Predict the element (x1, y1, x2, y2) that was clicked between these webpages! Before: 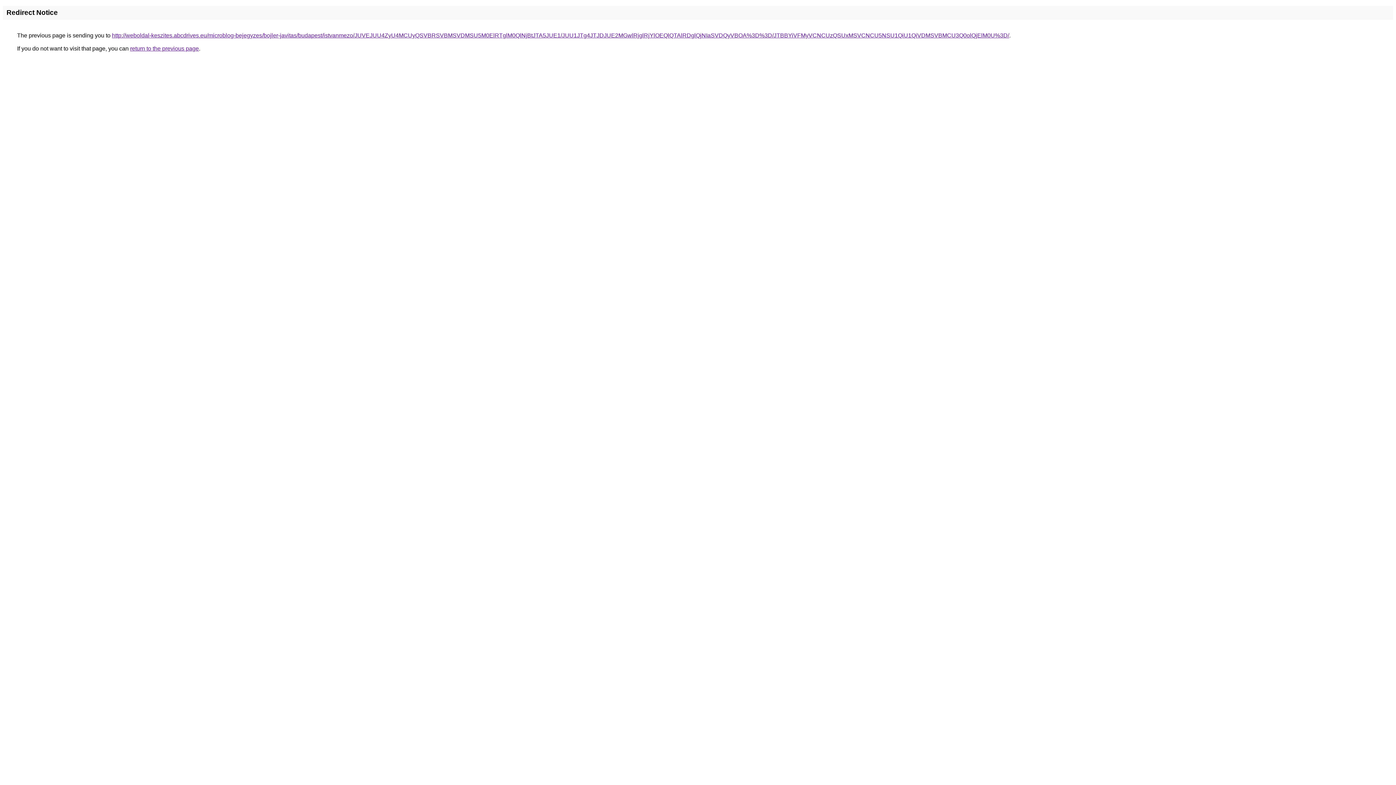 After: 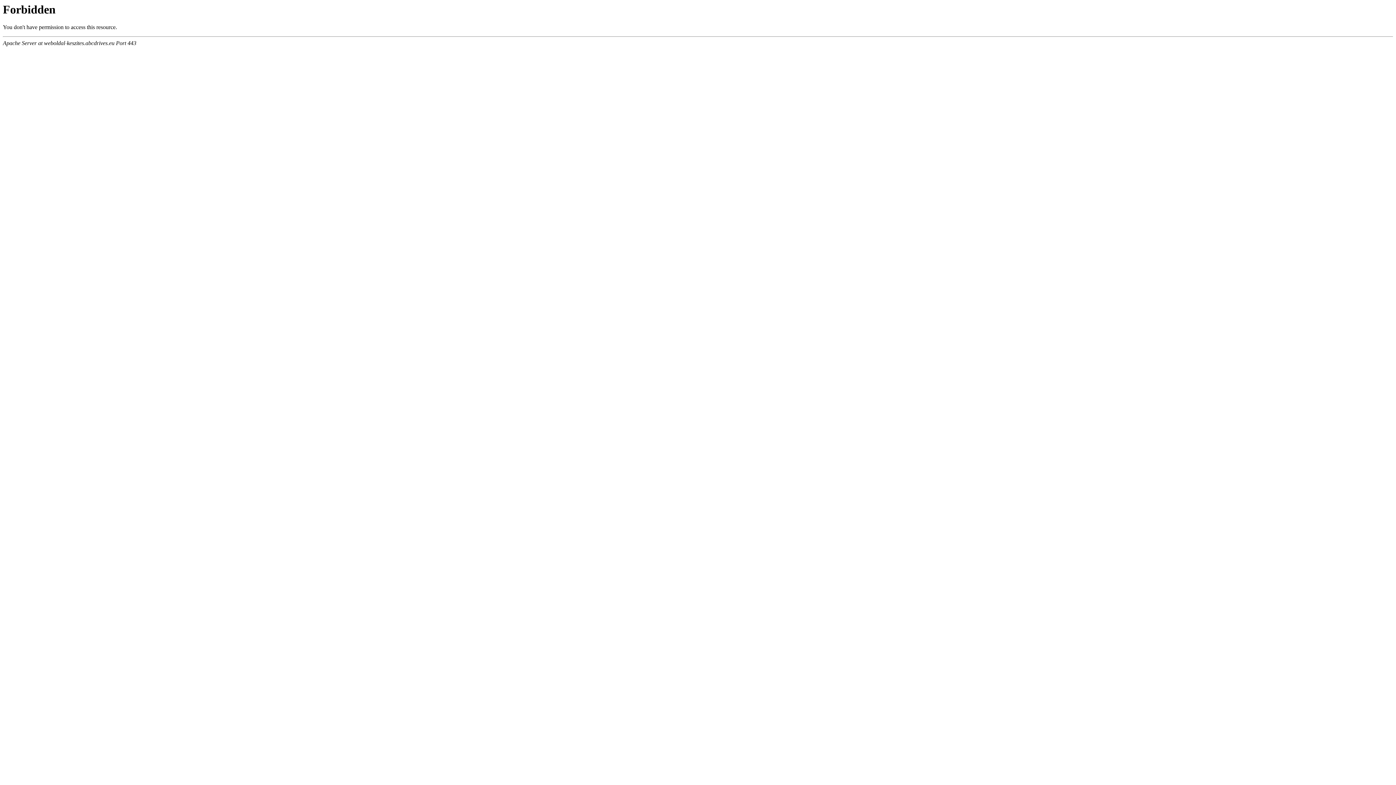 Action: bbox: (112, 32, 1009, 38) label: http://weboldal-keszites.abcdrives.eu/microblog-bejegyzes/bojler-javitas/budapest/istvanmezo/JUVEJUU4ZyU4MCUyQSVBRSVBMSVDMSU5M0ElRTglM0QlNjBtJTA5JUE1/JUU1JTg4JTJDJUE2MGwlRjglRjYlOEQlQTAlRDglQjNIaSVDQyVBOA%3D%3D/JTBBYiVFMyVCNCUzQSUxMSVCNCU5NSU1QiU1QiVDMSVBMCU3Q0olQjElM0U%3D/